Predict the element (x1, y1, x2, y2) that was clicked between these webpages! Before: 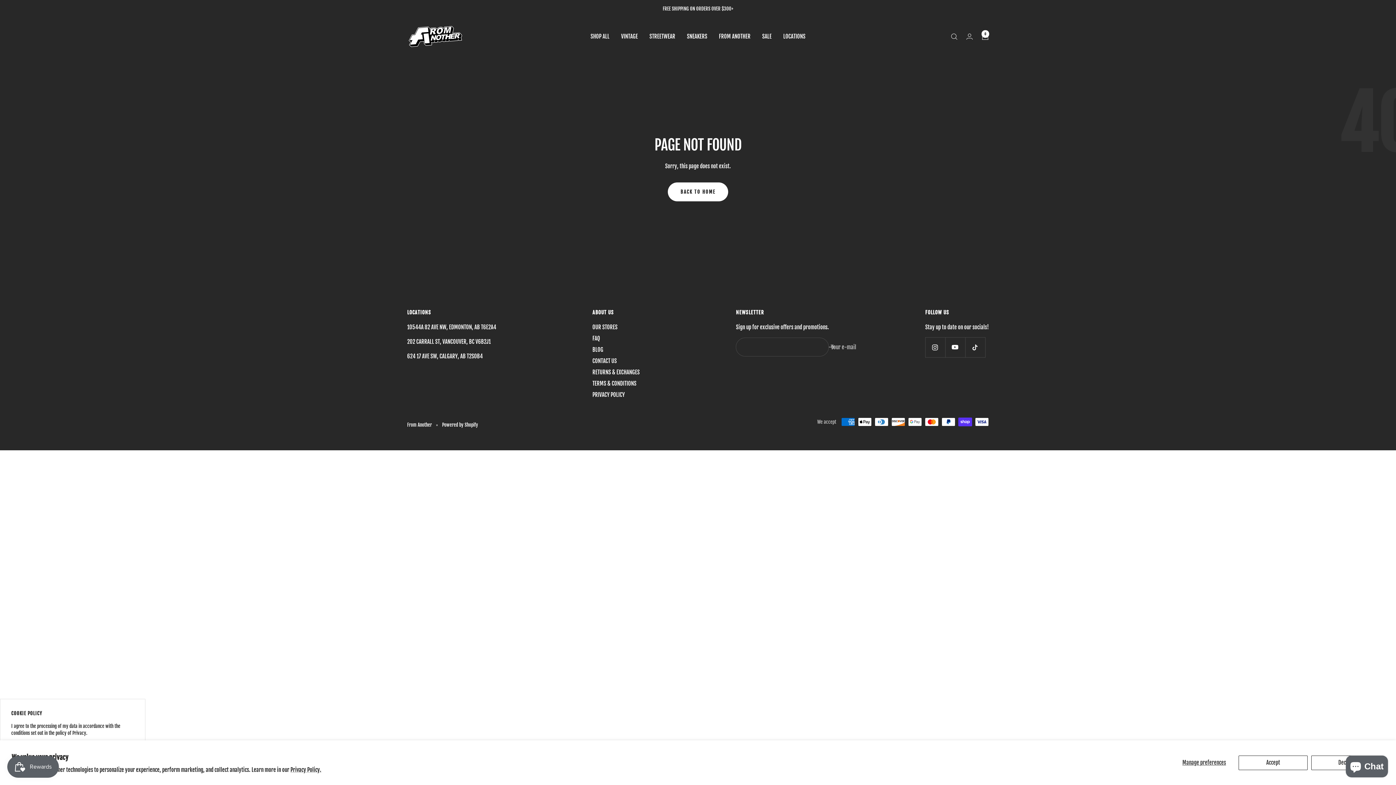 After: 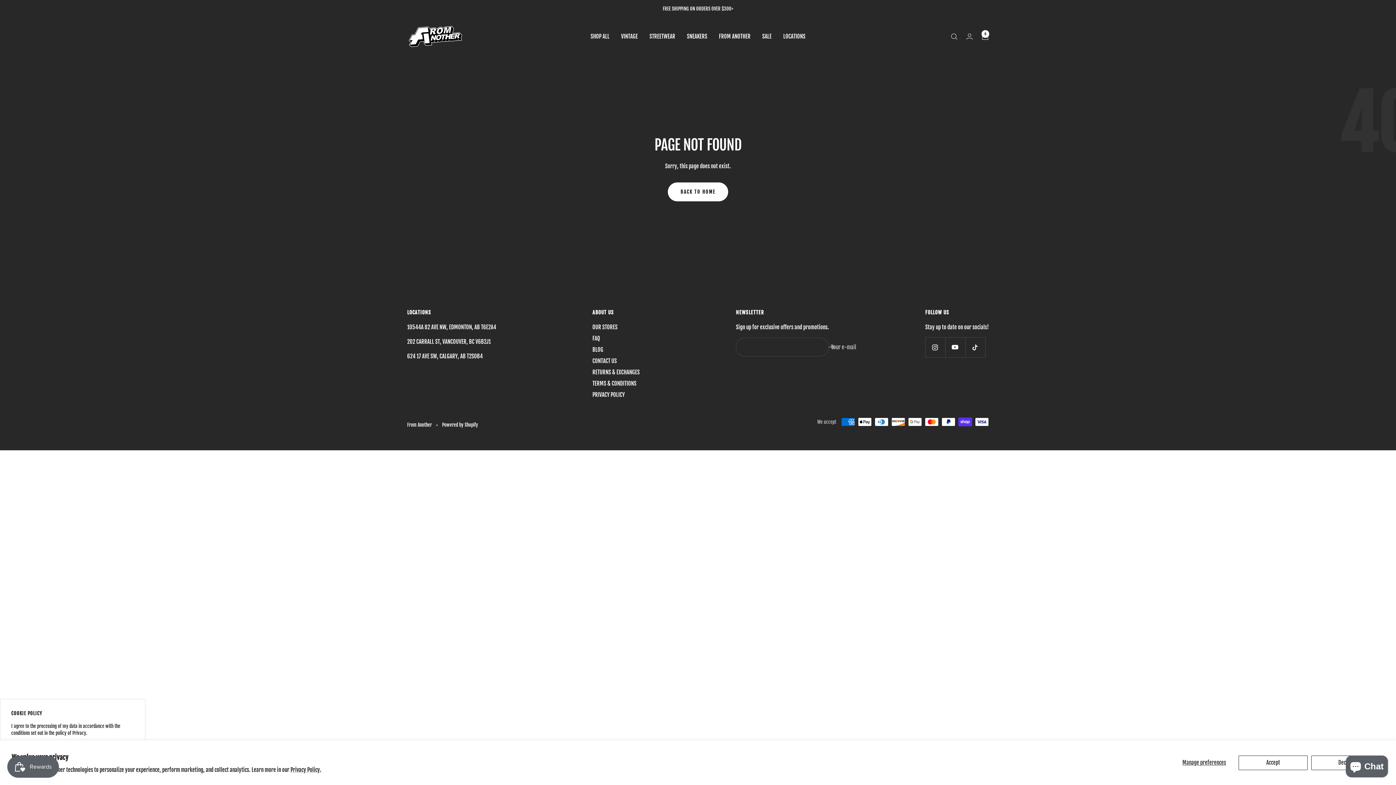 Action: bbox: (829, 344, 835, 349)